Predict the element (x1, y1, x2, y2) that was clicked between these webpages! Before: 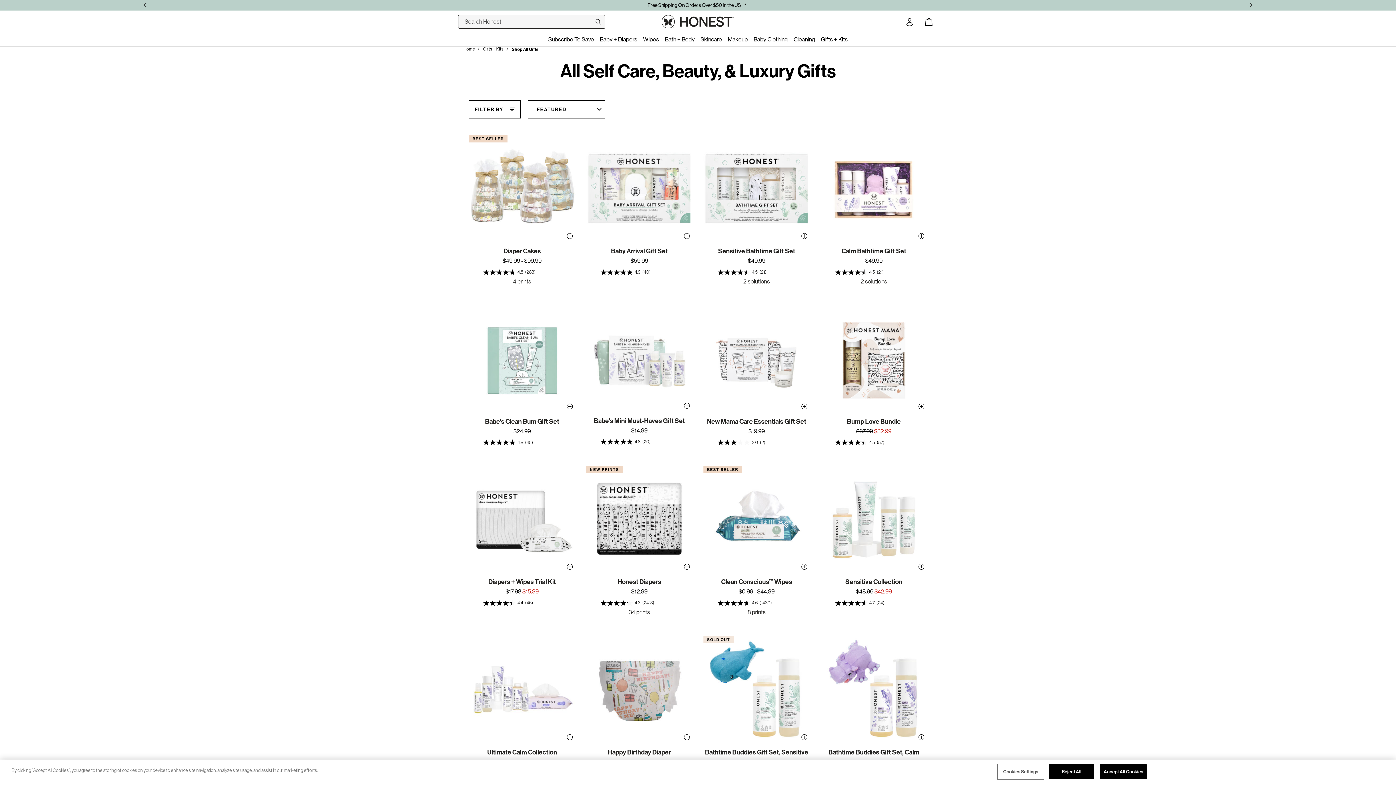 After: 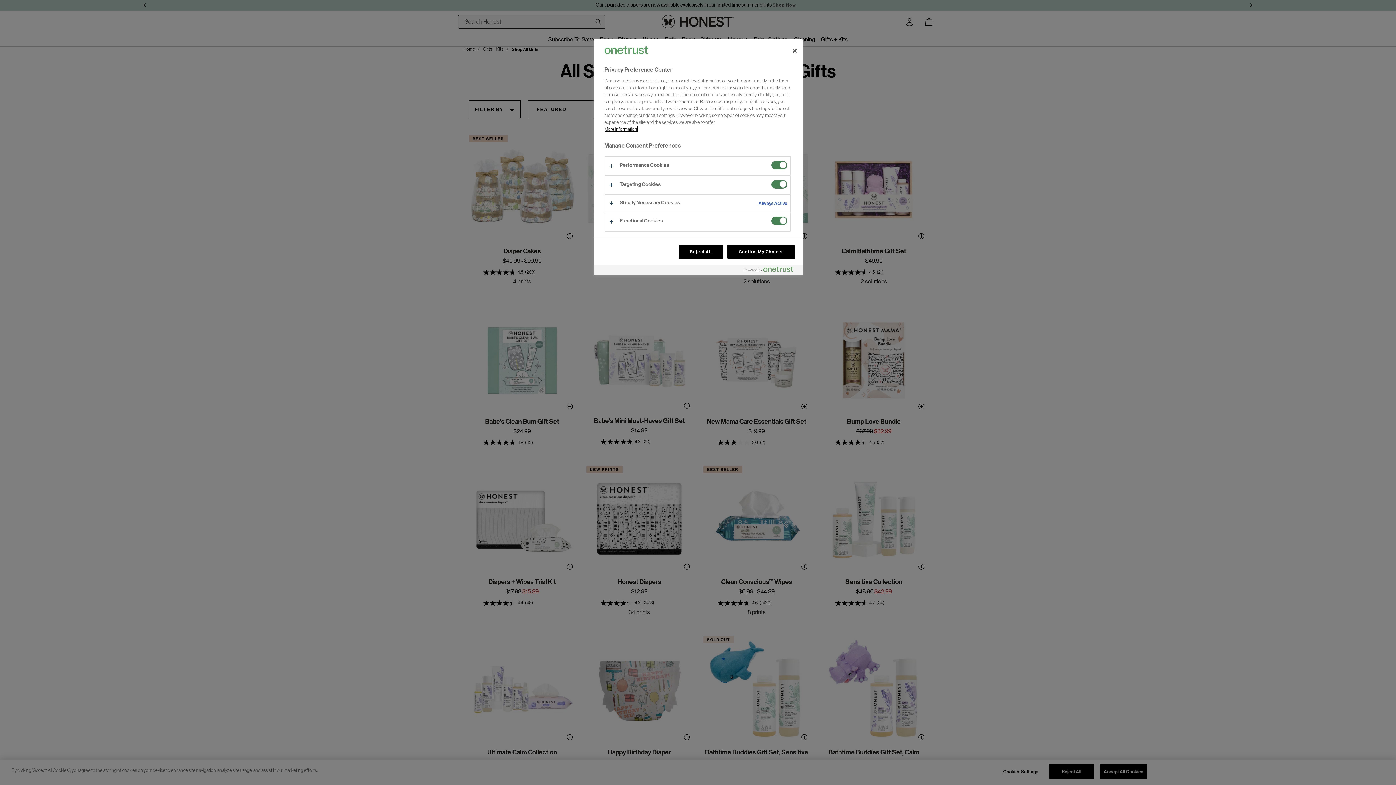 Action: bbox: (998, 765, 1043, 779) label: Cookies Settings